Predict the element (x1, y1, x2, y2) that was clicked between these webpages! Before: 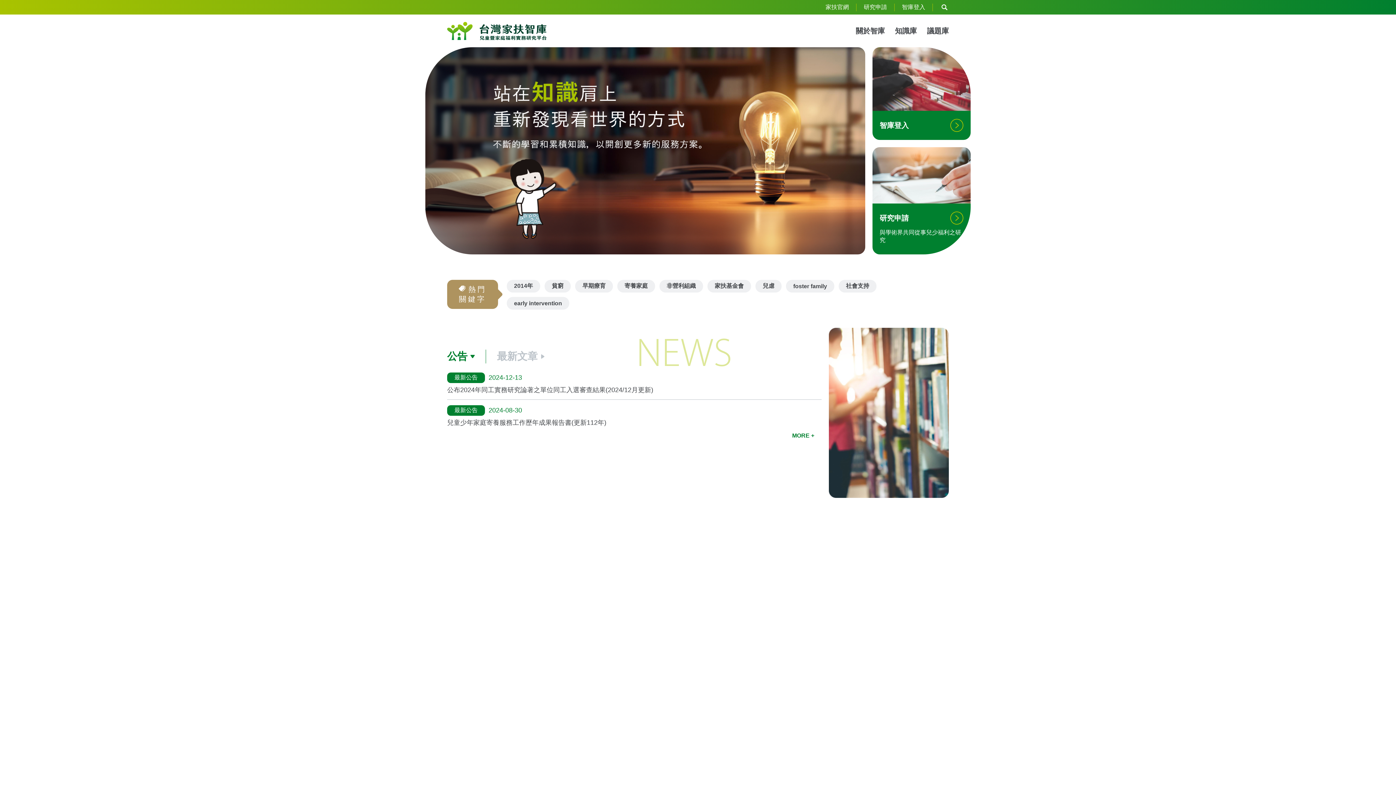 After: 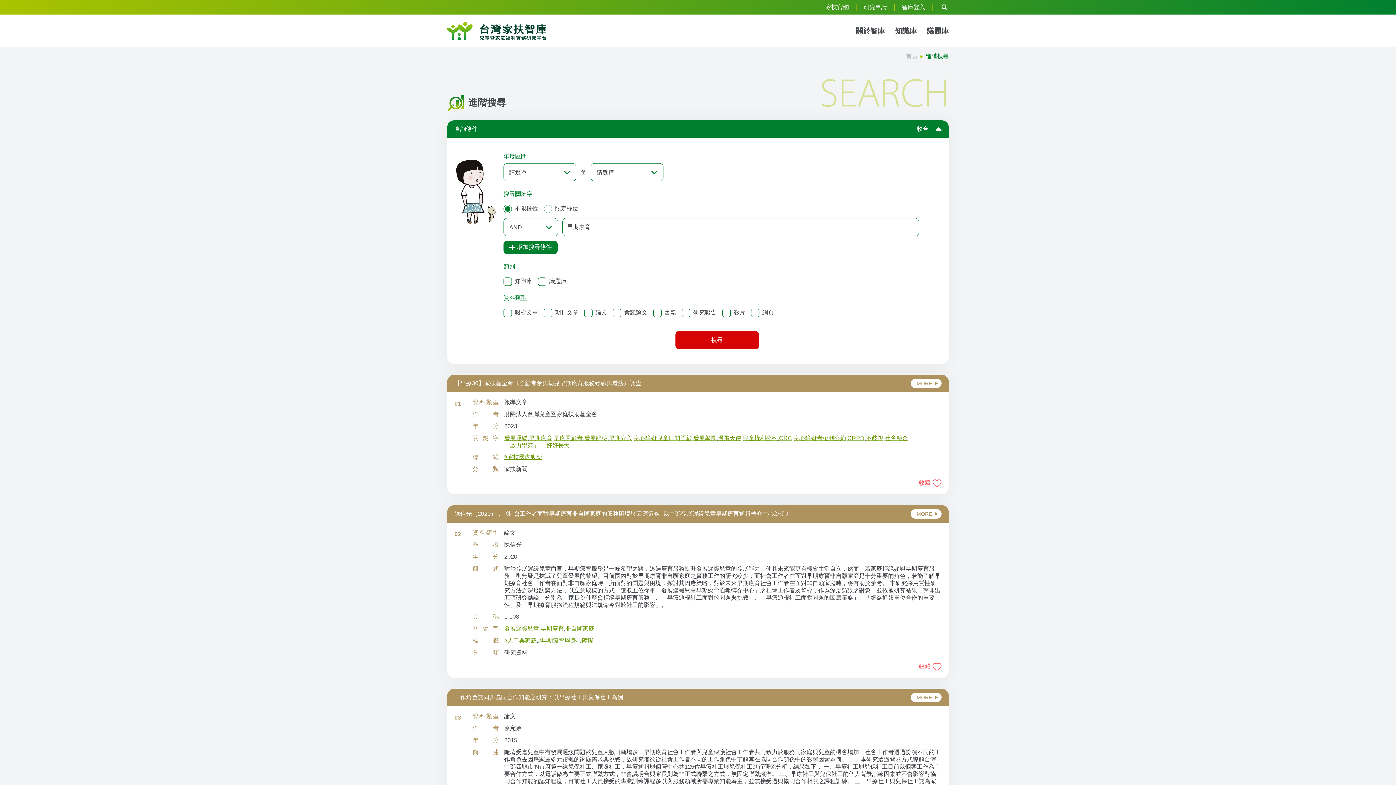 Action: bbox: (575, 280, 613, 292) label: 早期療育